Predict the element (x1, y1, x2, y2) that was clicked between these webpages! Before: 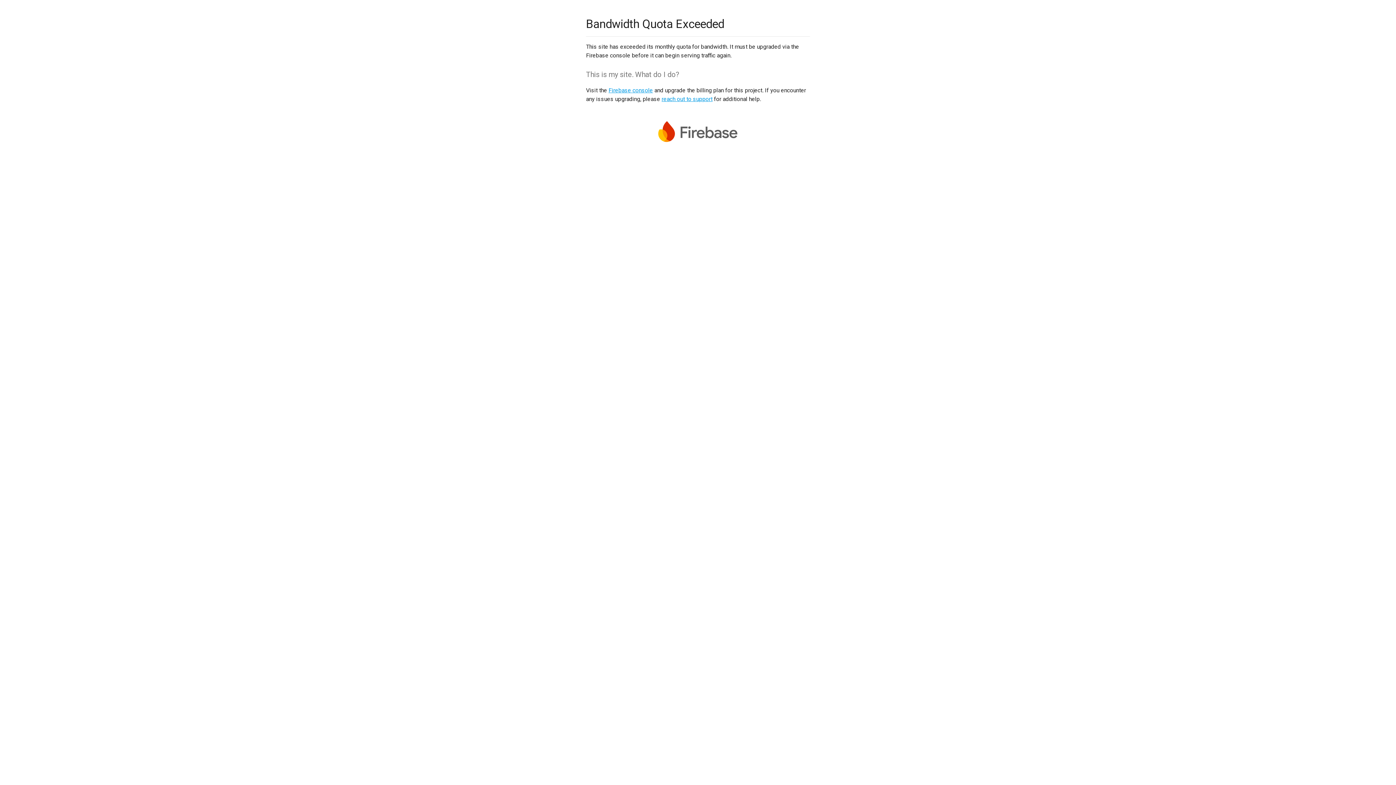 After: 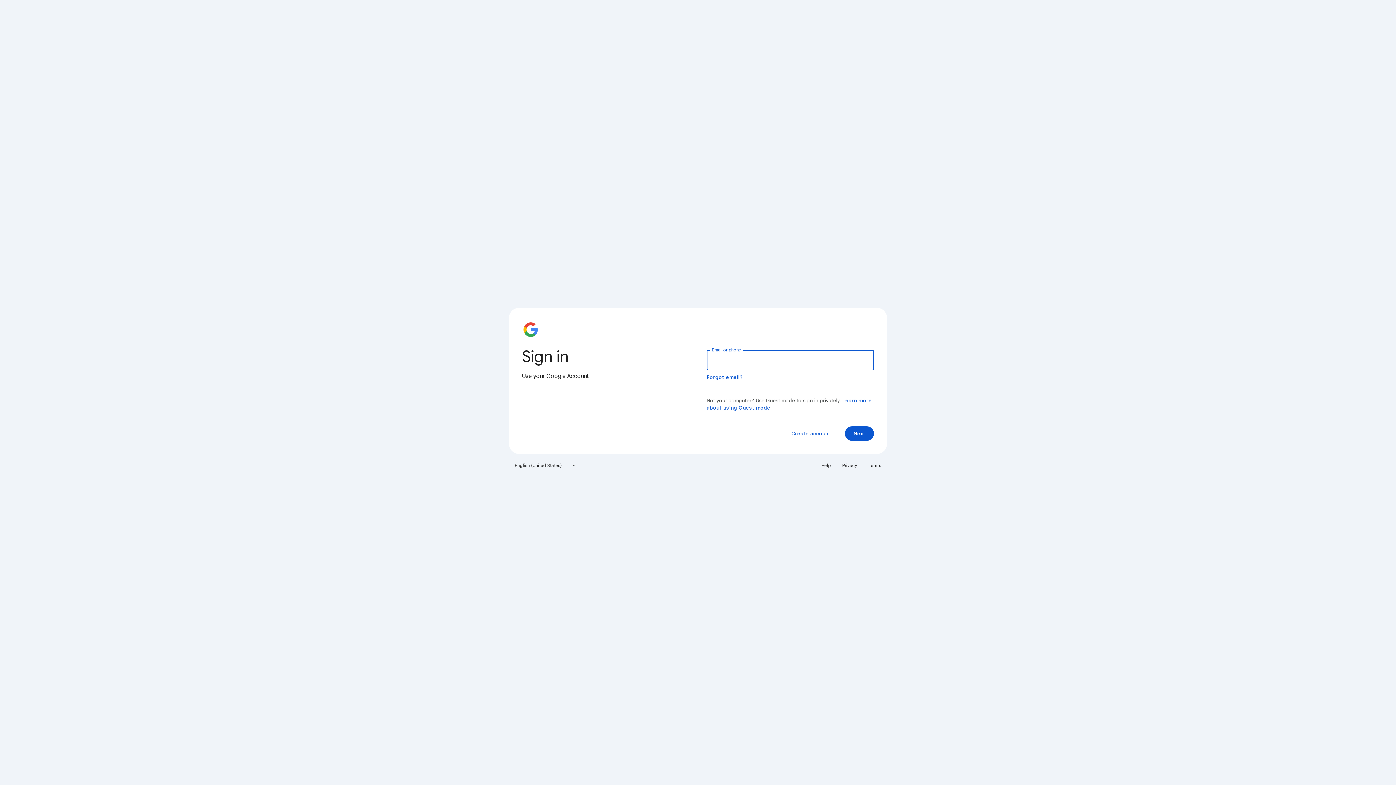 Action: label: Firebase console bbox: (608, 86, 653, 93)